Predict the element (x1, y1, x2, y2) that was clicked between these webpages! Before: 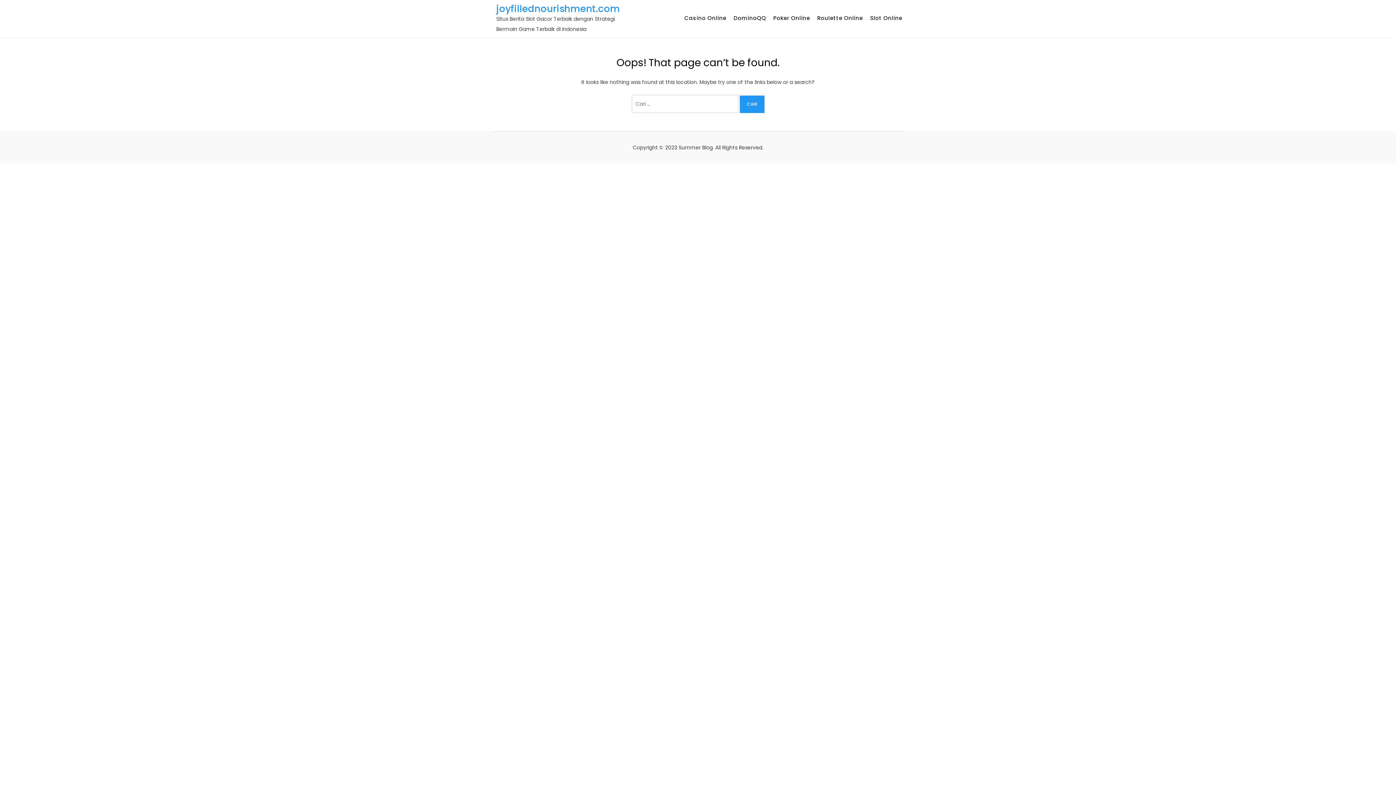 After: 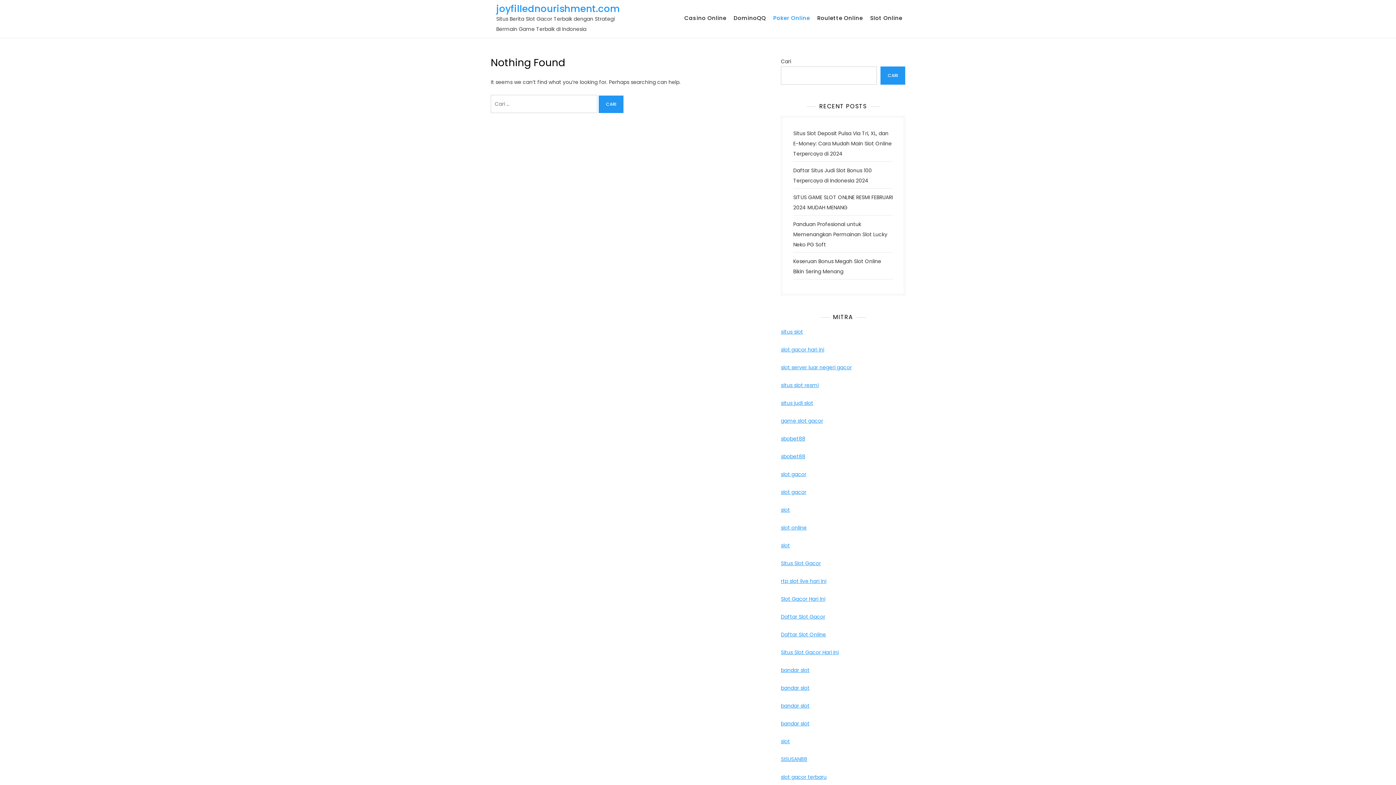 Action: bbox: (770, 5, 813, 30) label: Poker Online